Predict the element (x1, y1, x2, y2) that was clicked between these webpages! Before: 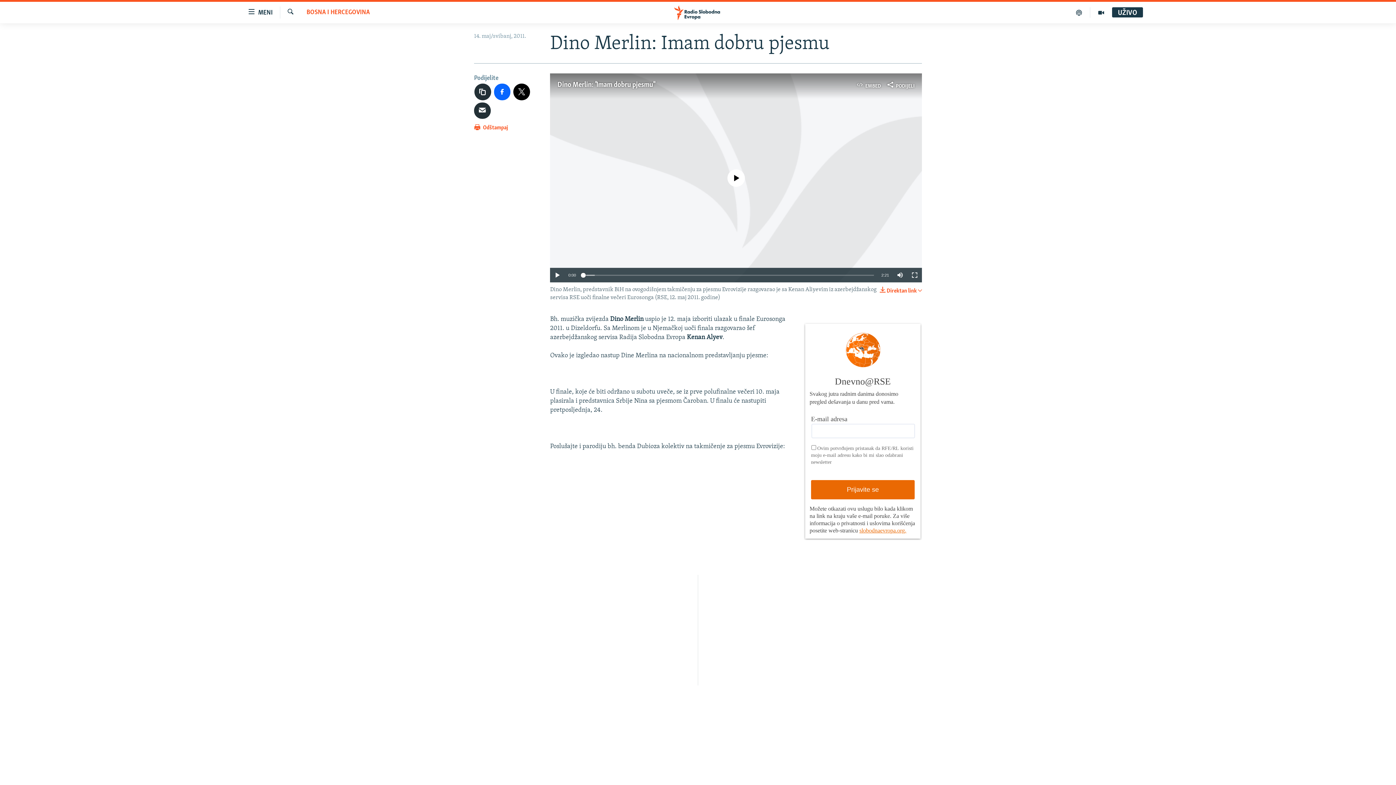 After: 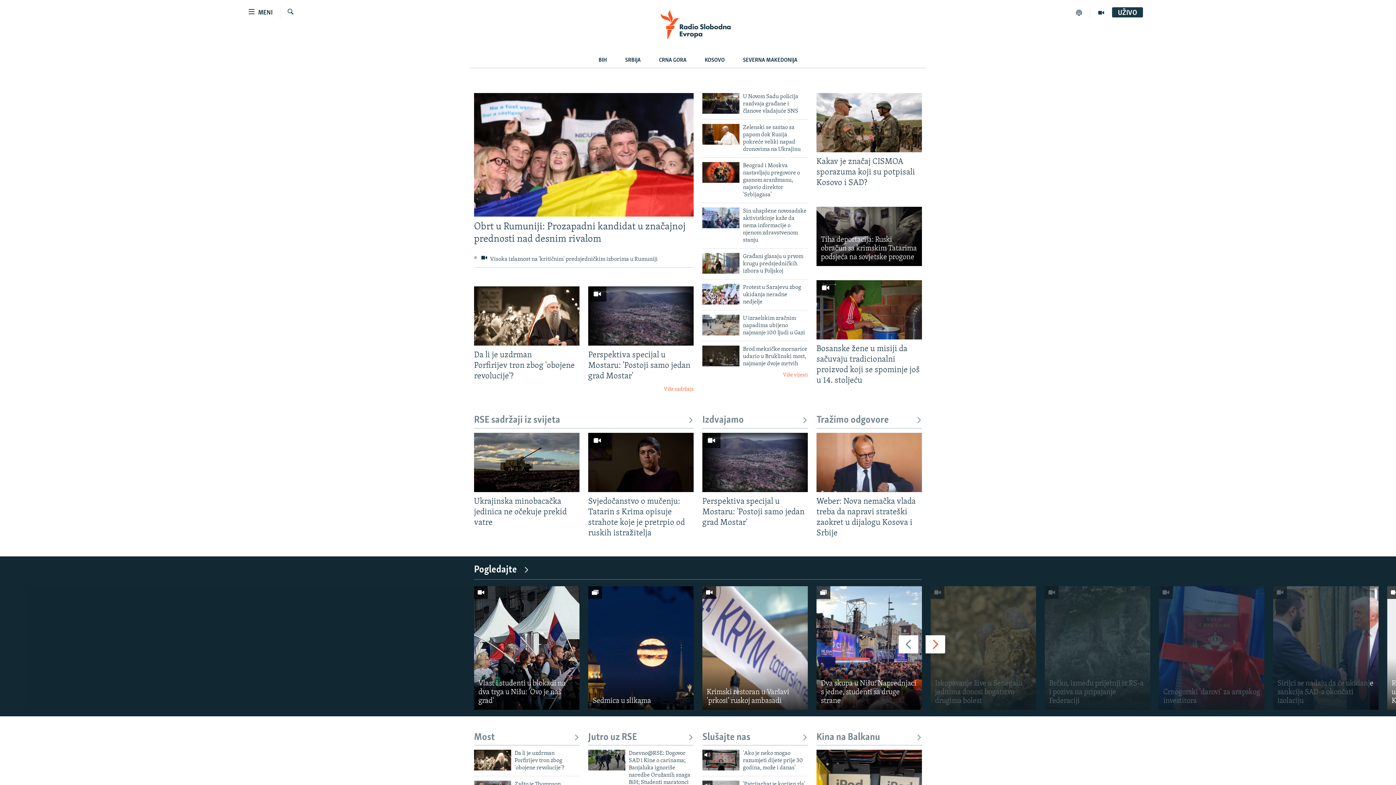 Action: bbox: (661, 5, 734, 19)